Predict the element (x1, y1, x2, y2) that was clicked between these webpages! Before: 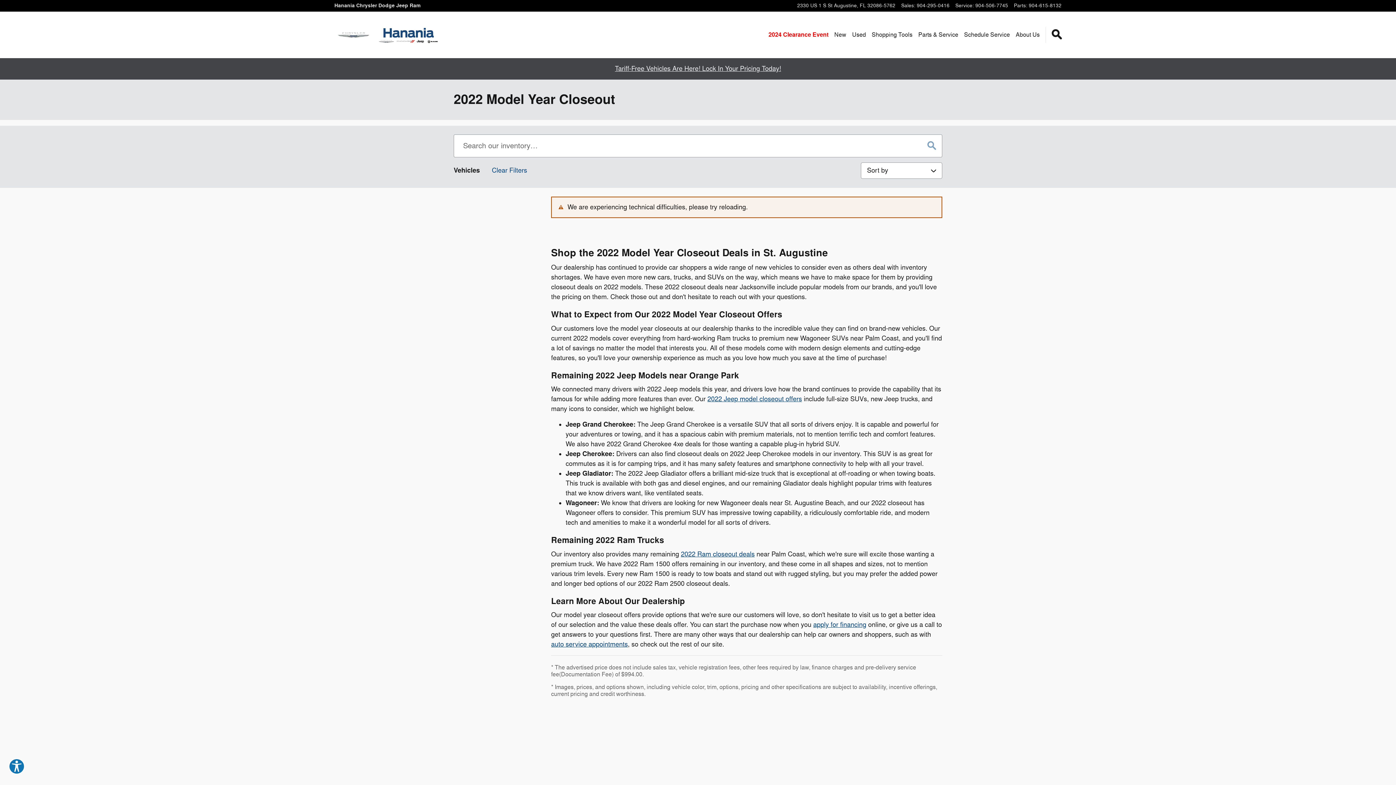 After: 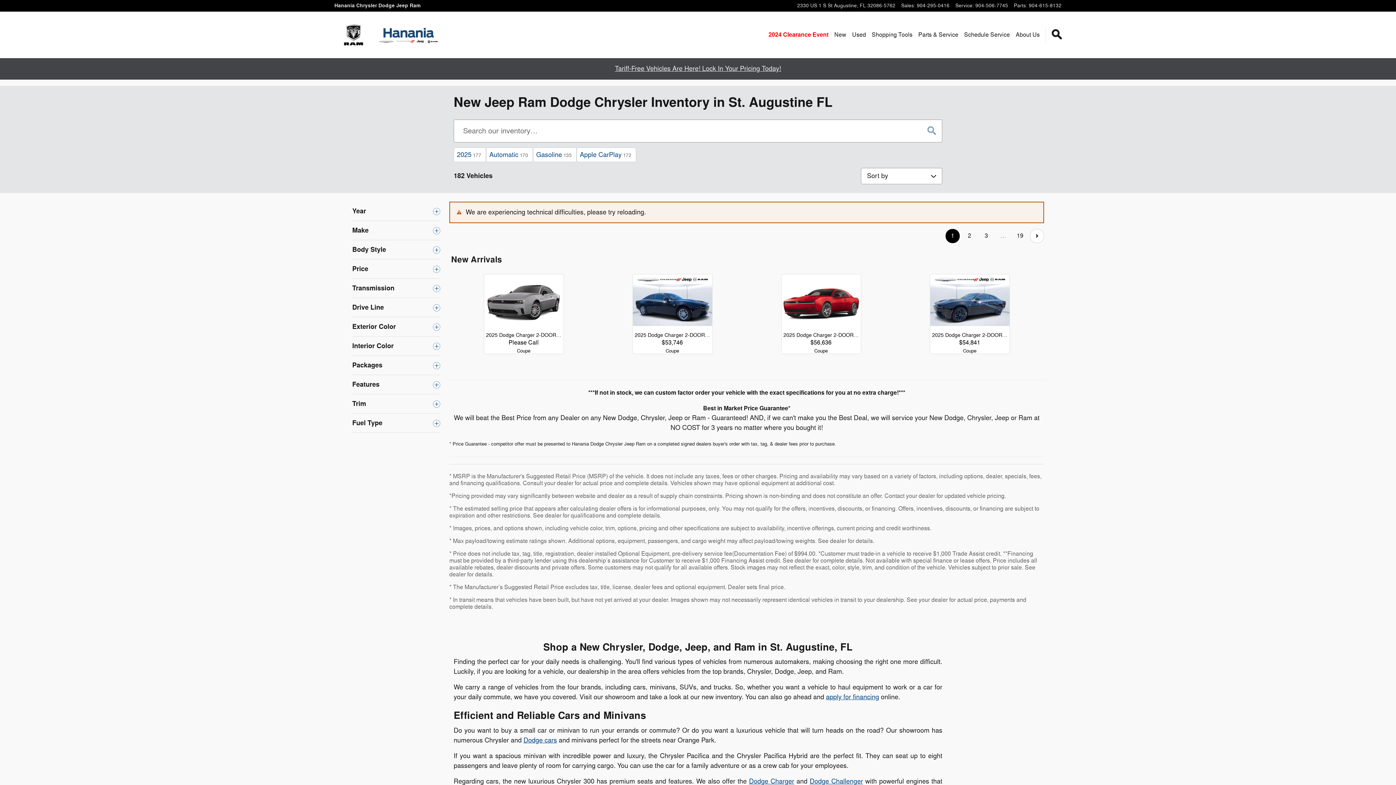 Action: bbox: (615, 64, 781, 72) label: Tariff-Free Vehicles Are Here! Lock In Your Pricing Today!